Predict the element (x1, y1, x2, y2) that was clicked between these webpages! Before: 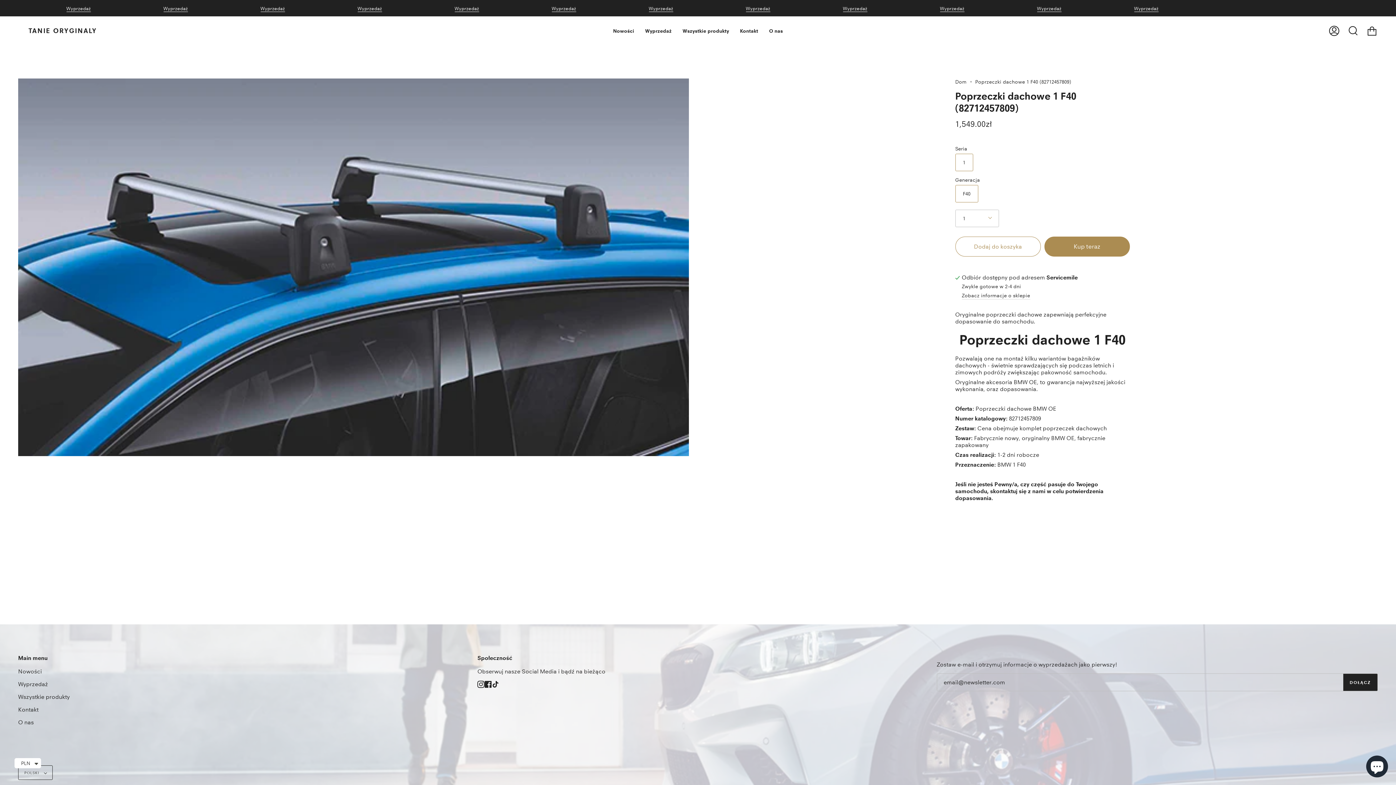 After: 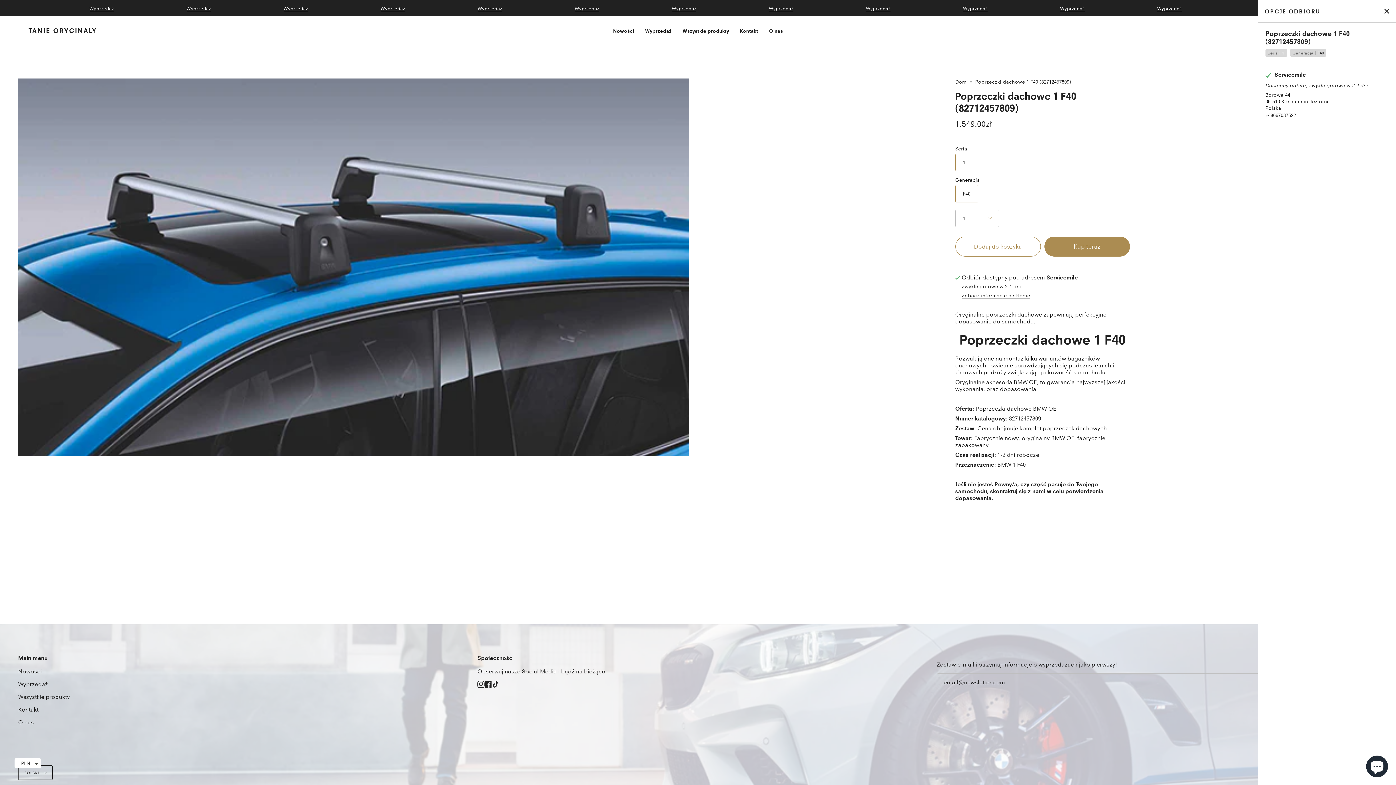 Action: bbox: (962, 293, 1030, 299) label: Zobacz informacje o sklepie